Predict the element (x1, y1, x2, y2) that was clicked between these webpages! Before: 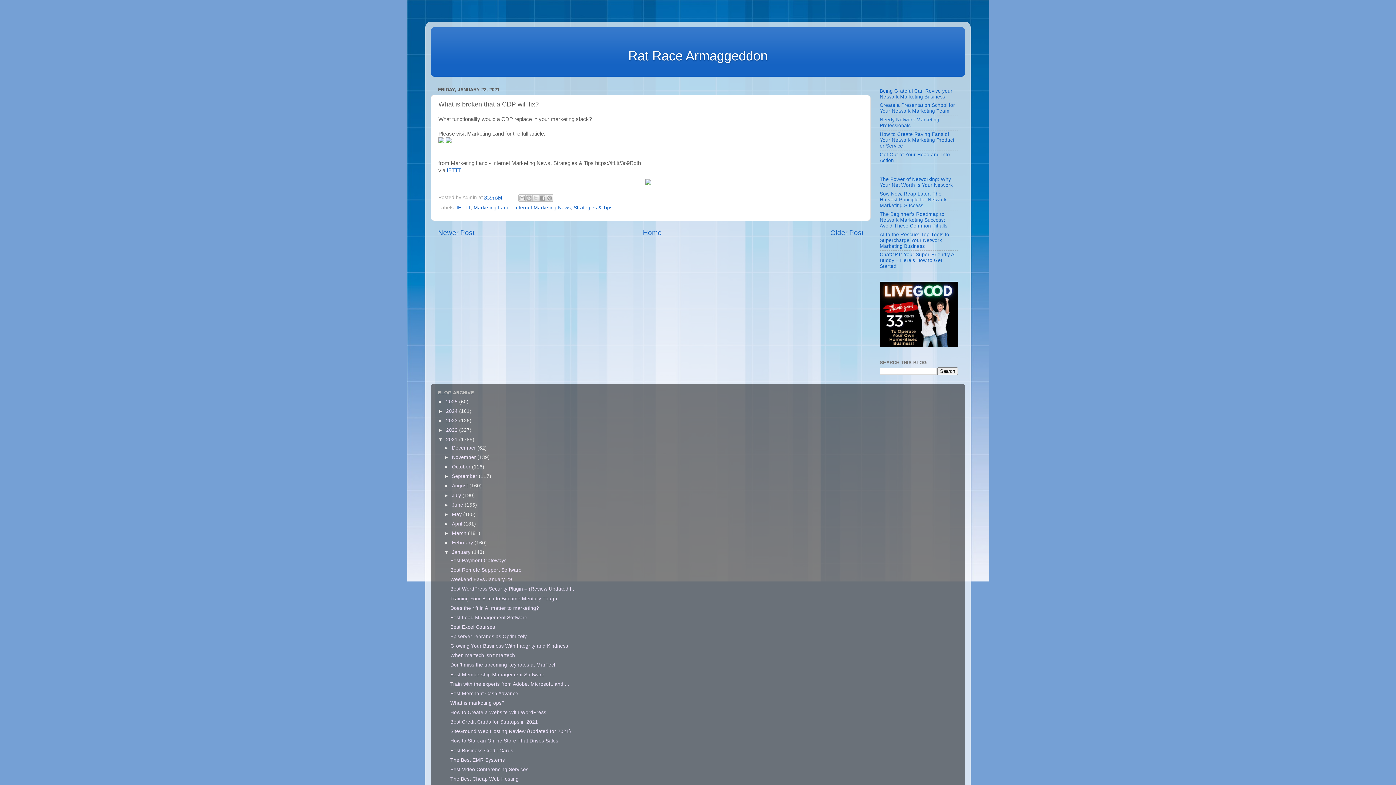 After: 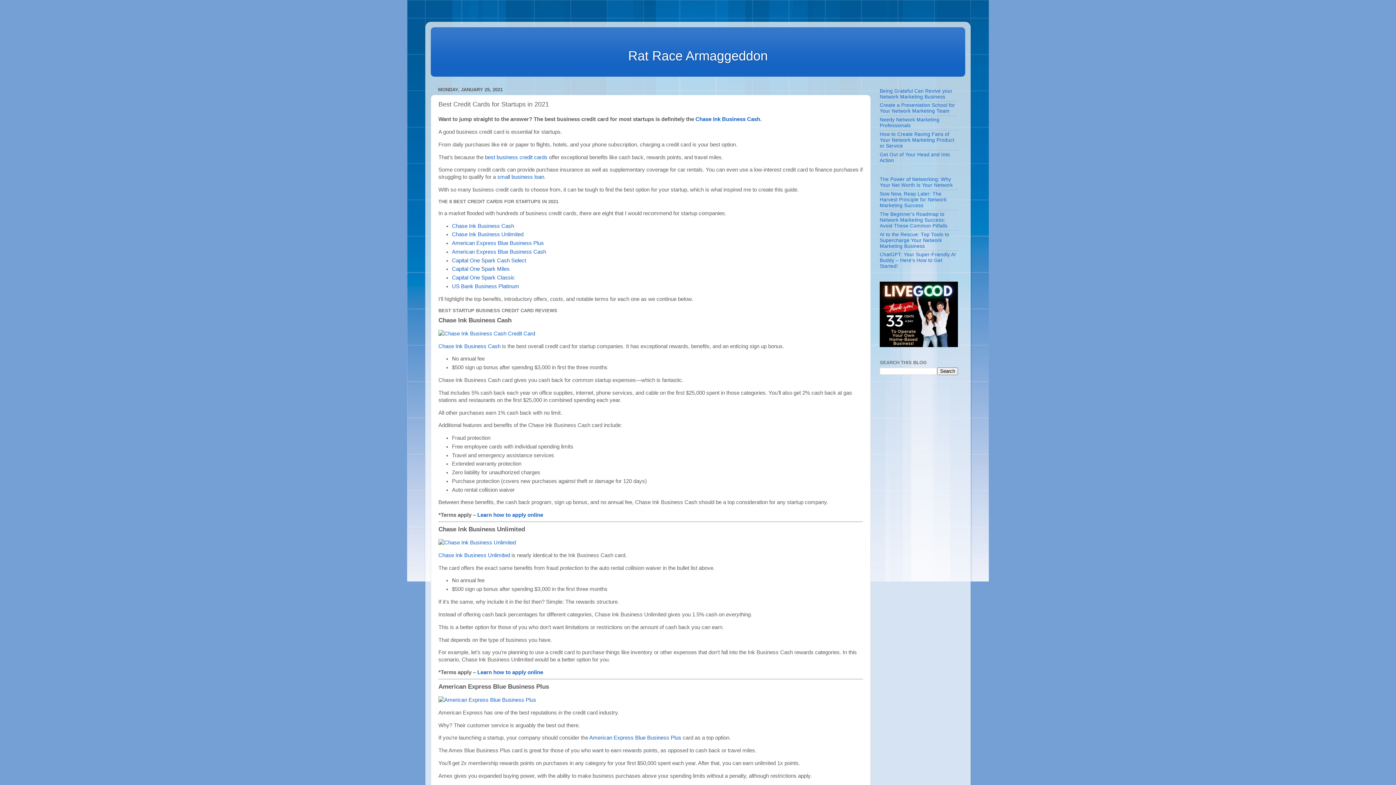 Action: bbox: (450, 719, 538, 725) label: Best Credit Cards for Startups in 2021